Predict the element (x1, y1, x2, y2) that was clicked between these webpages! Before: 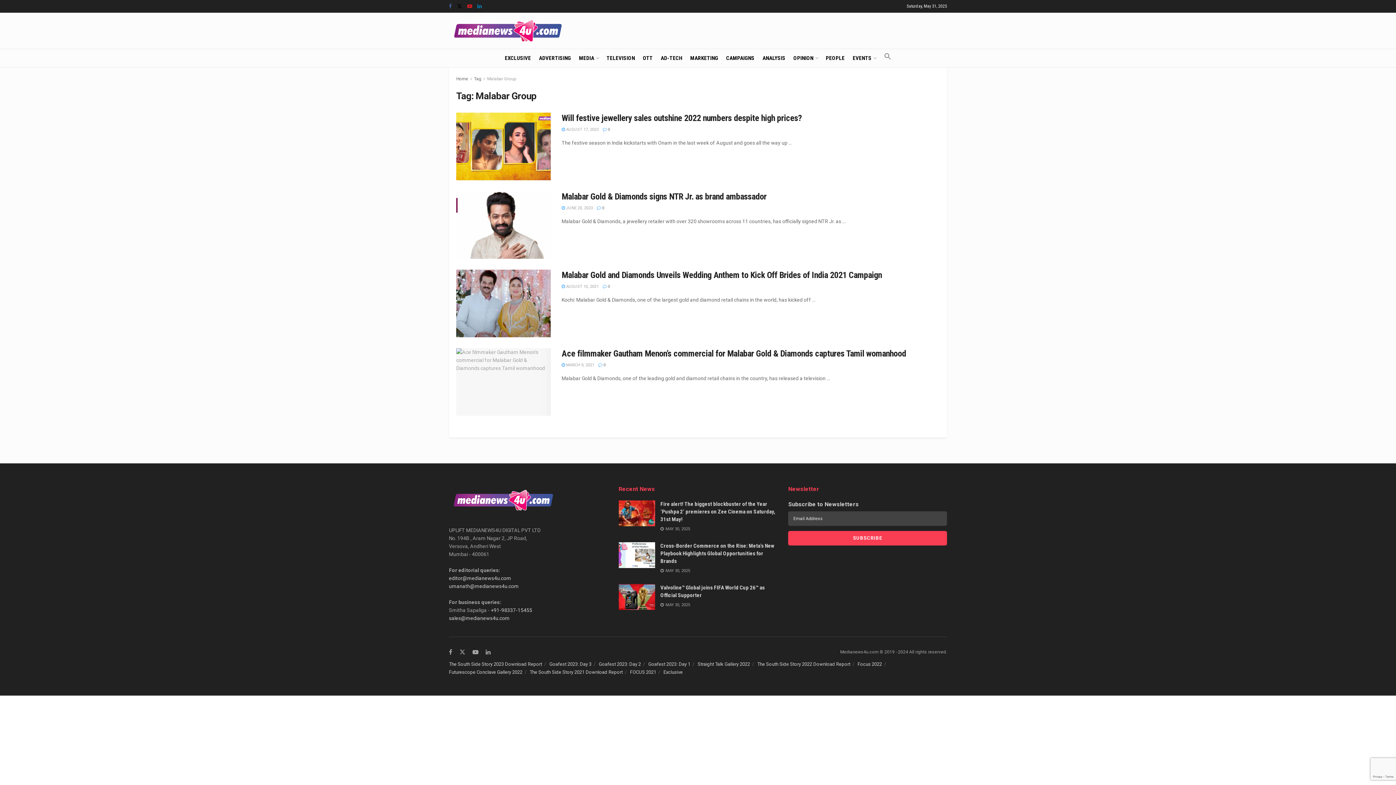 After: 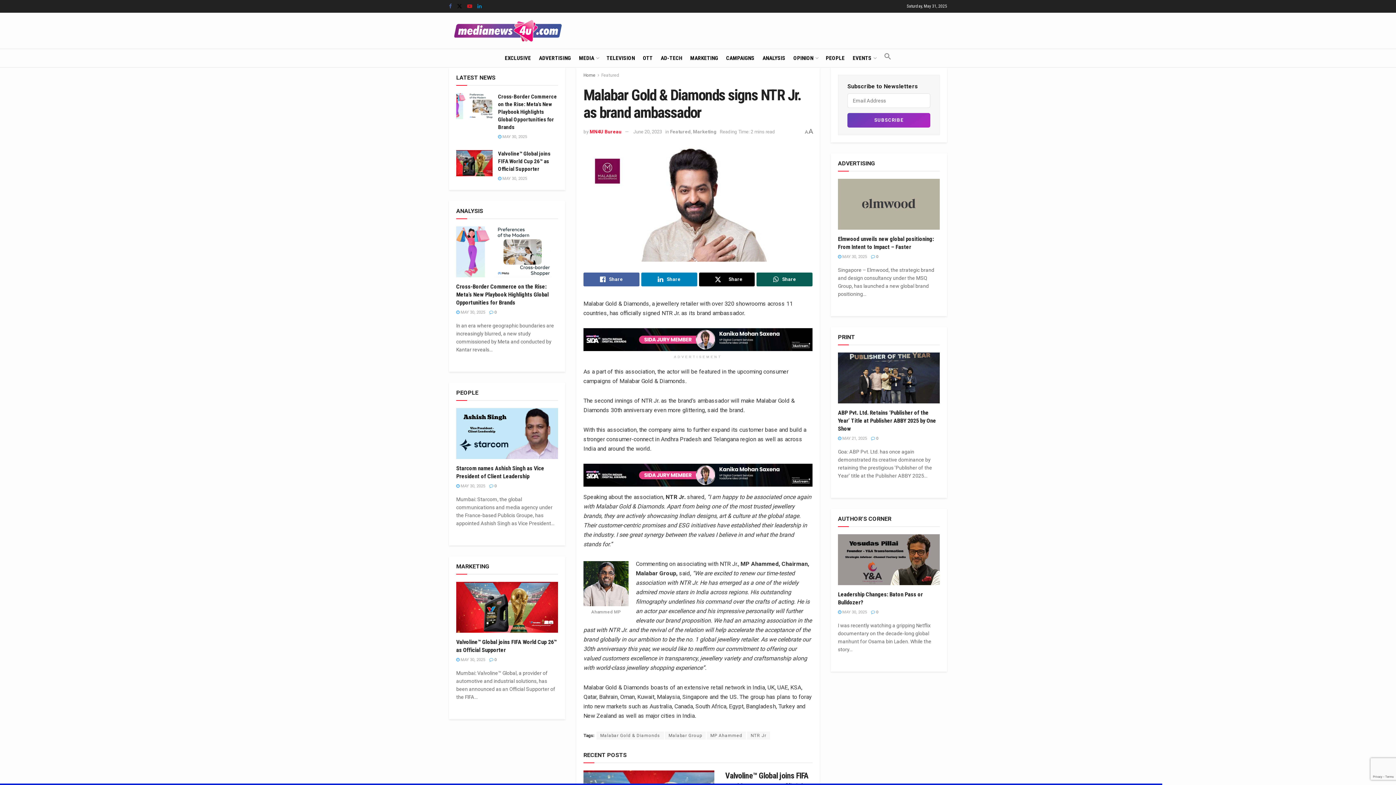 Action: bbox: (456, 191, 550, 258)